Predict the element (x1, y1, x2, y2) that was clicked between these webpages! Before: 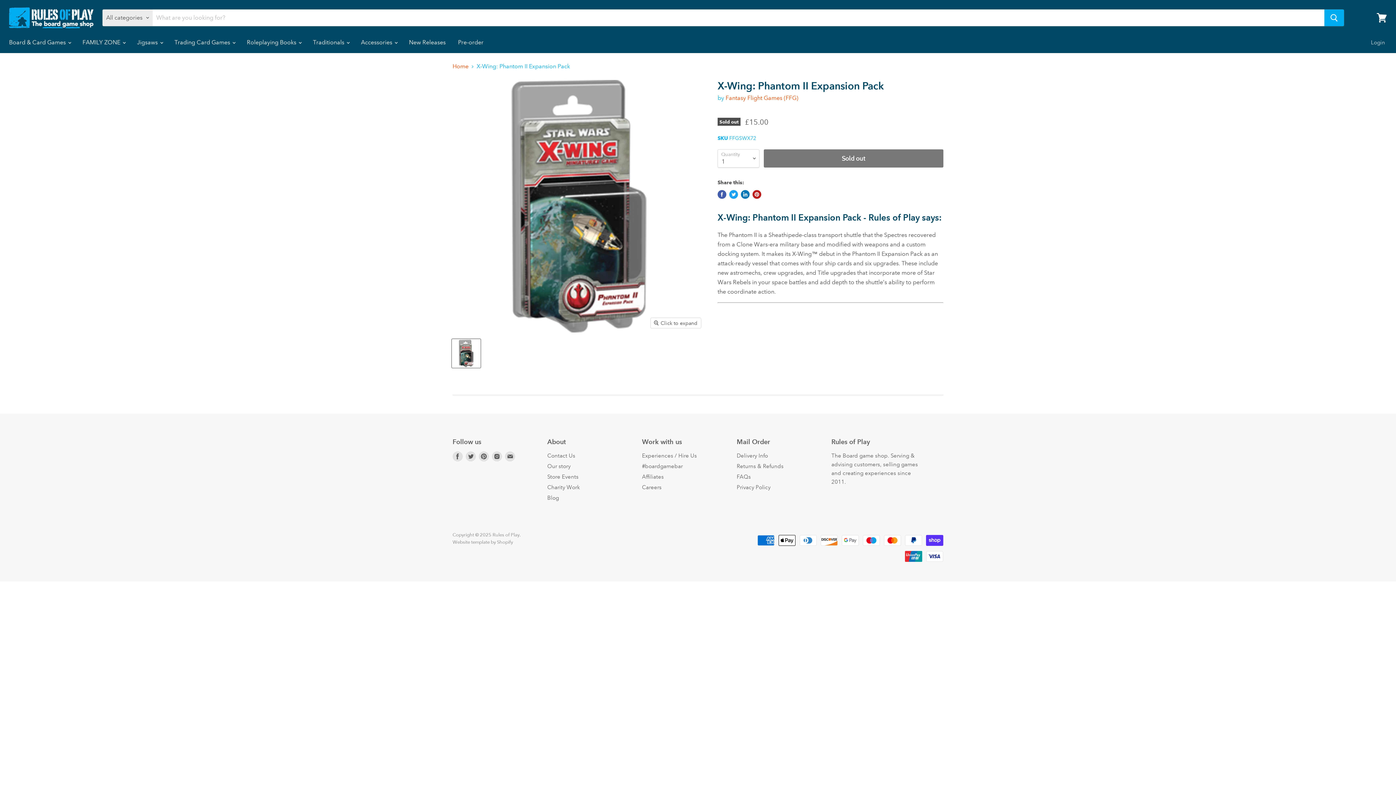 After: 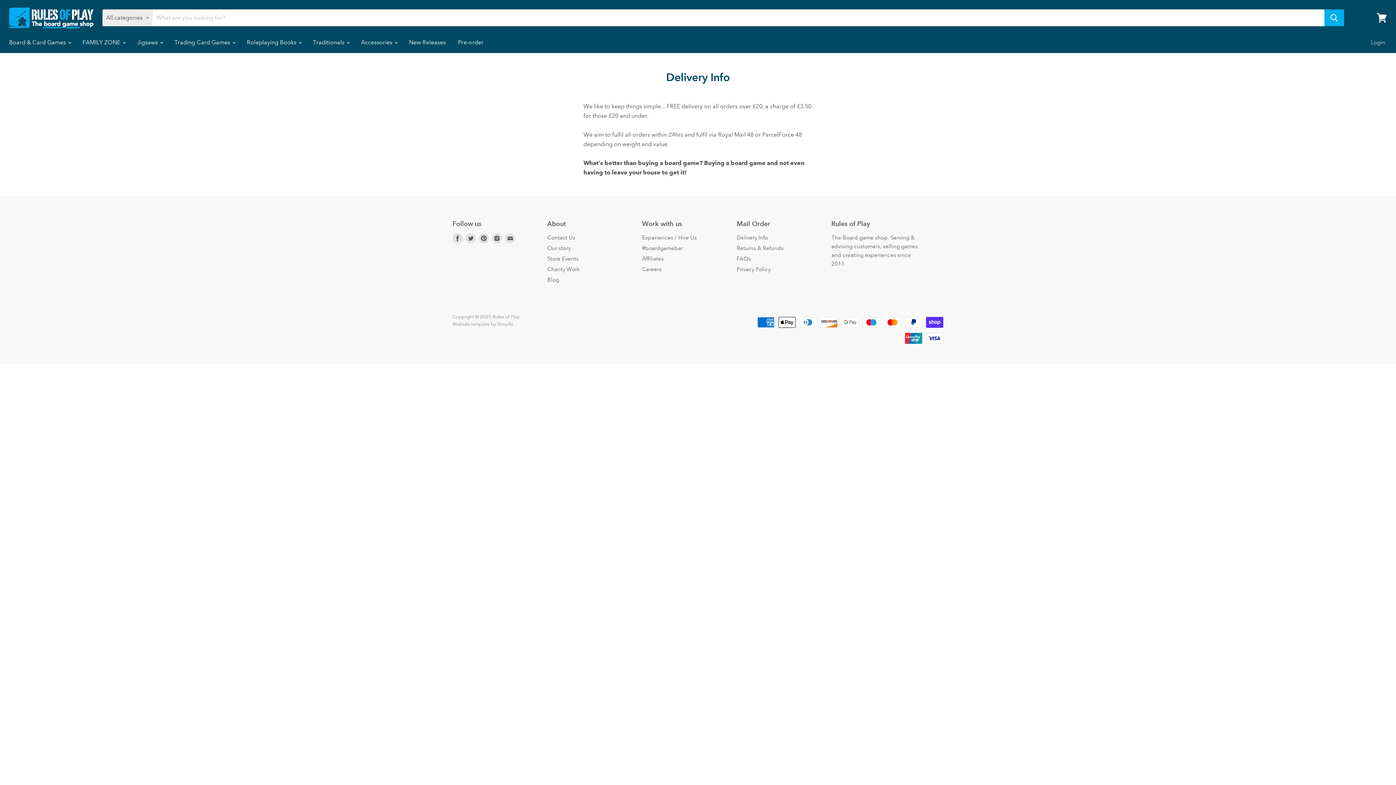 Action: label: Delivery Info bbox: (736, 452, 768, 459)